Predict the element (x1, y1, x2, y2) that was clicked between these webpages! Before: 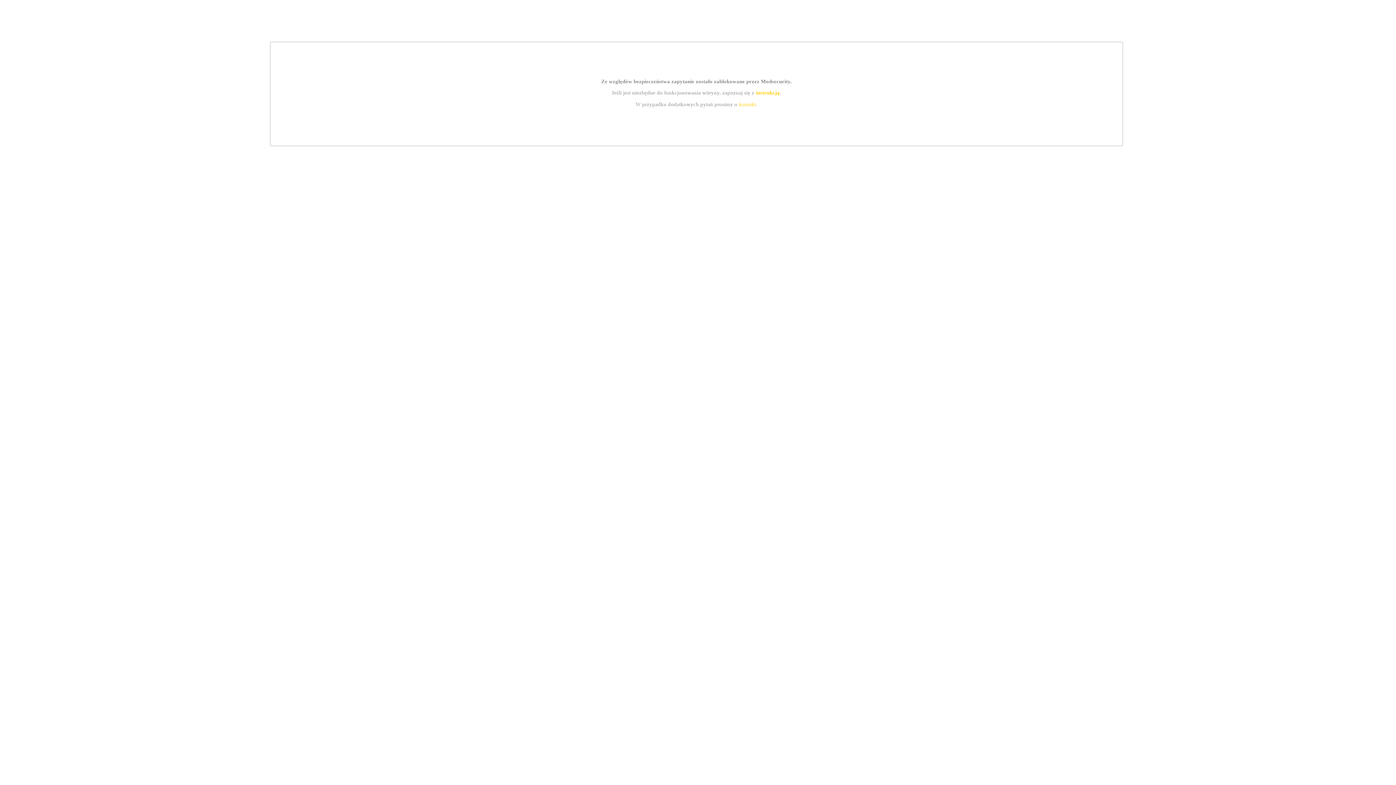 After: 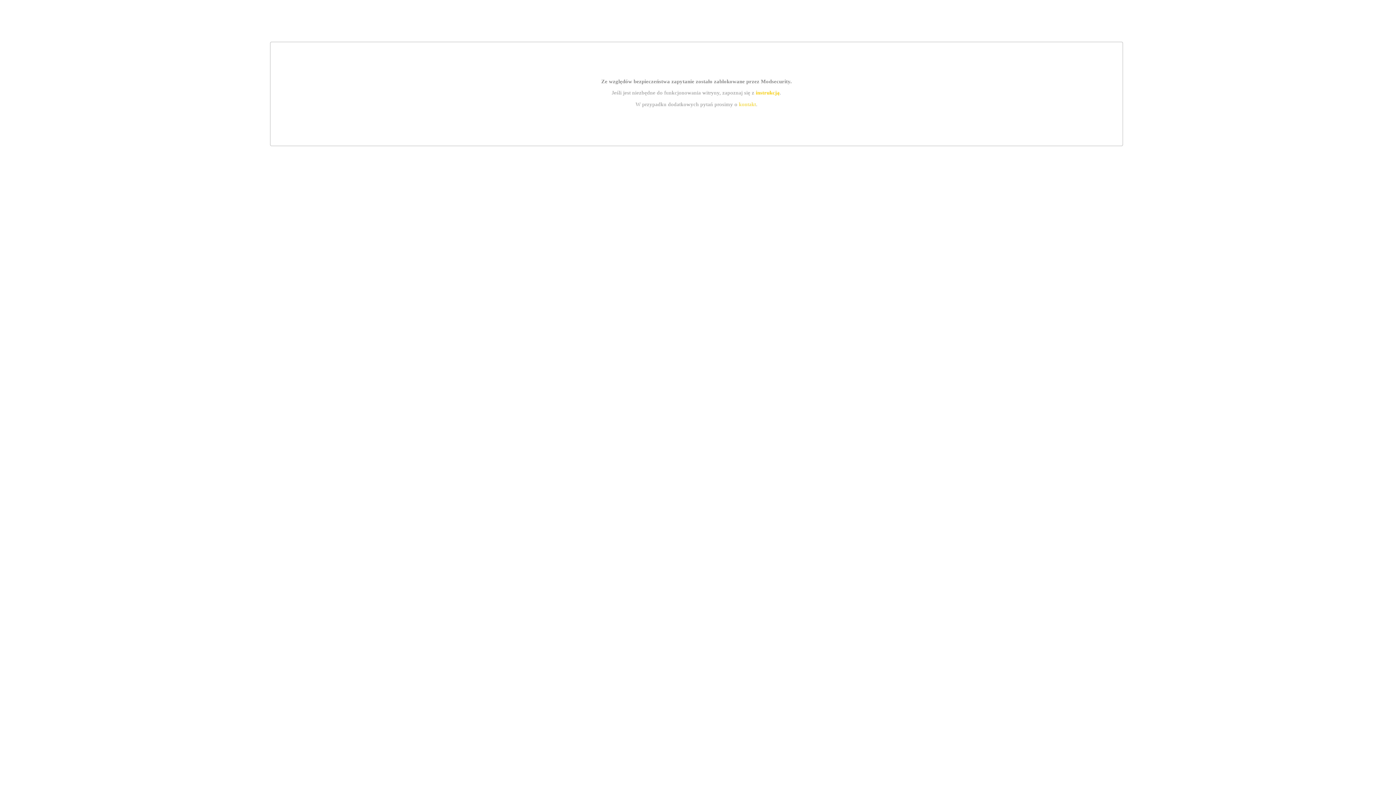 Action: label: instrukcją bbox: (755, 89, 779, 95)